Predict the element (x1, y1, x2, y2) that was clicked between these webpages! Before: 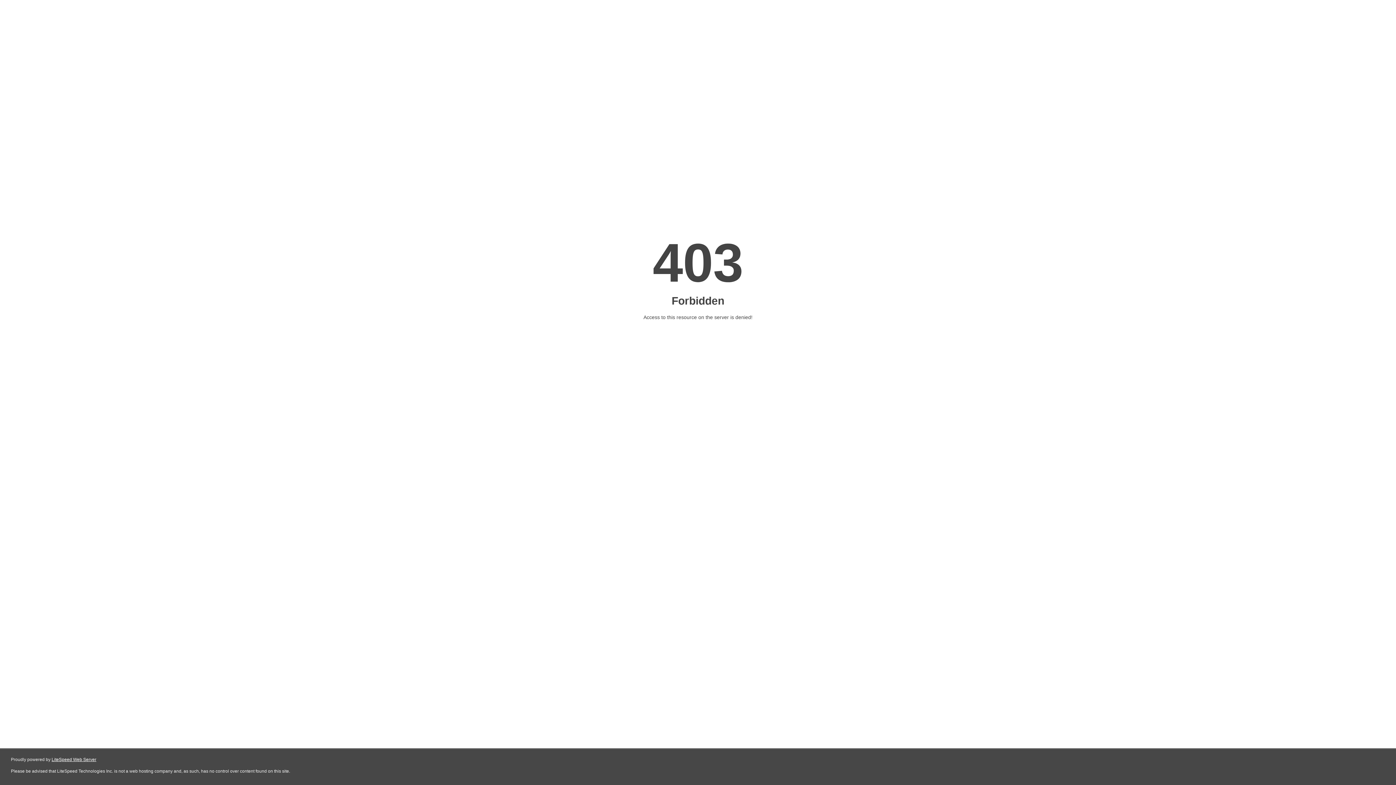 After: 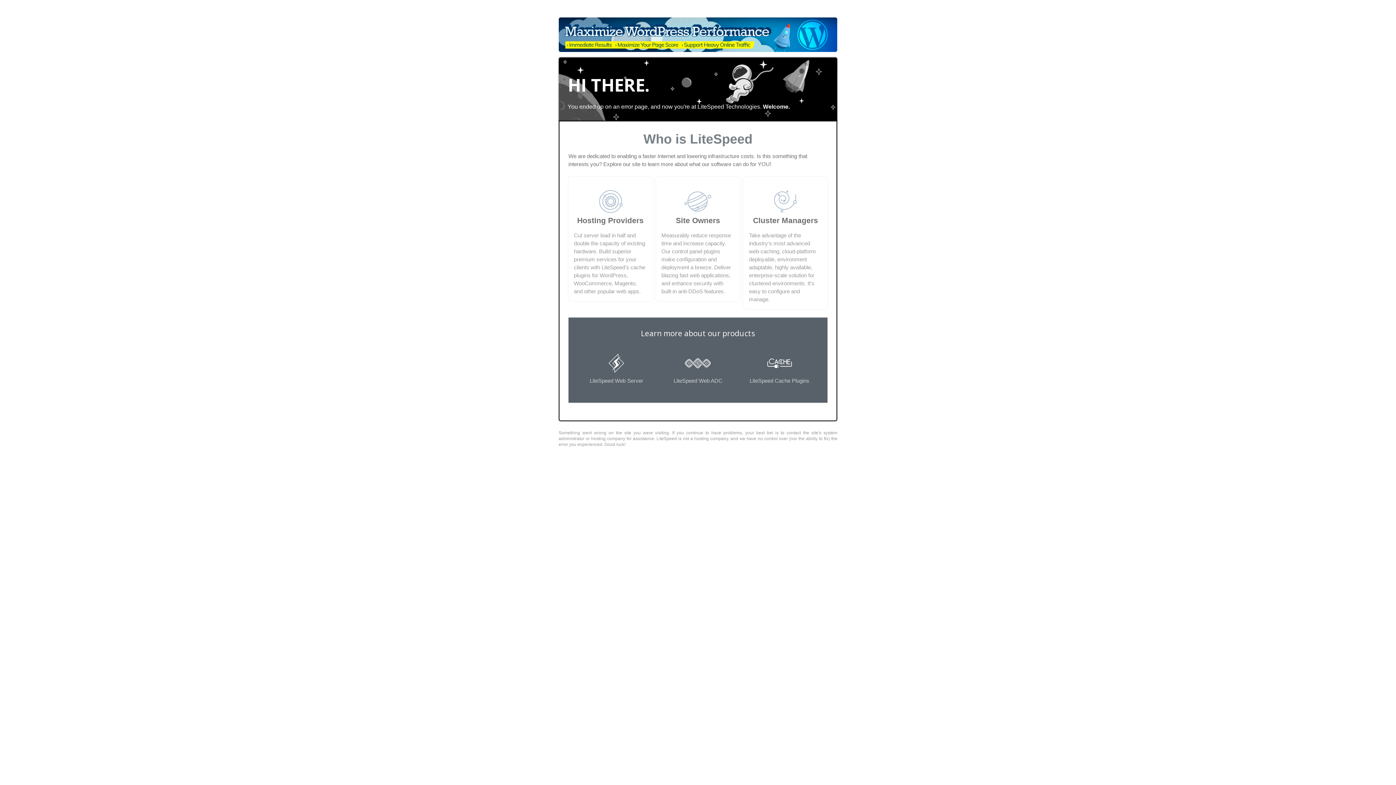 Action: label: LiteSpeed Web Server bbox: (51, 757, 96, 762)